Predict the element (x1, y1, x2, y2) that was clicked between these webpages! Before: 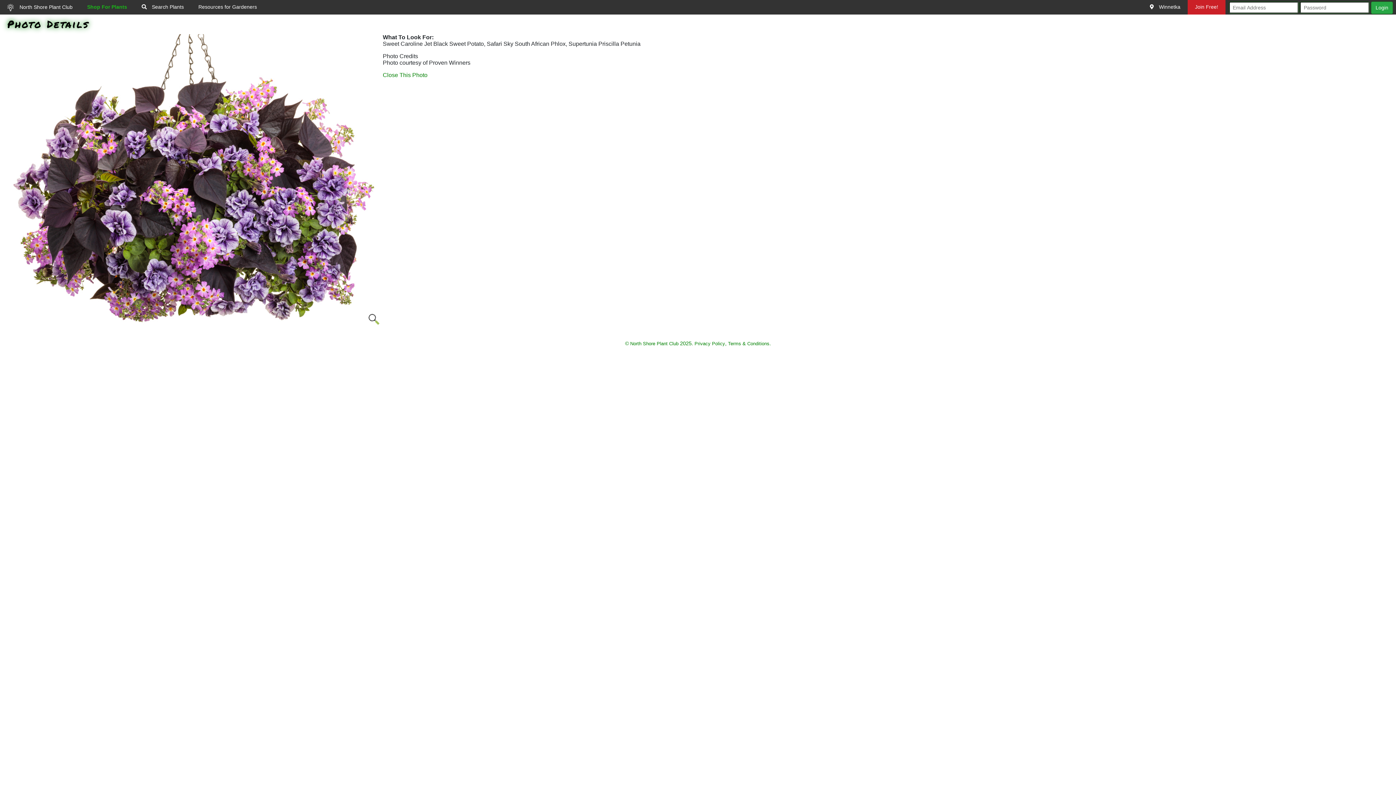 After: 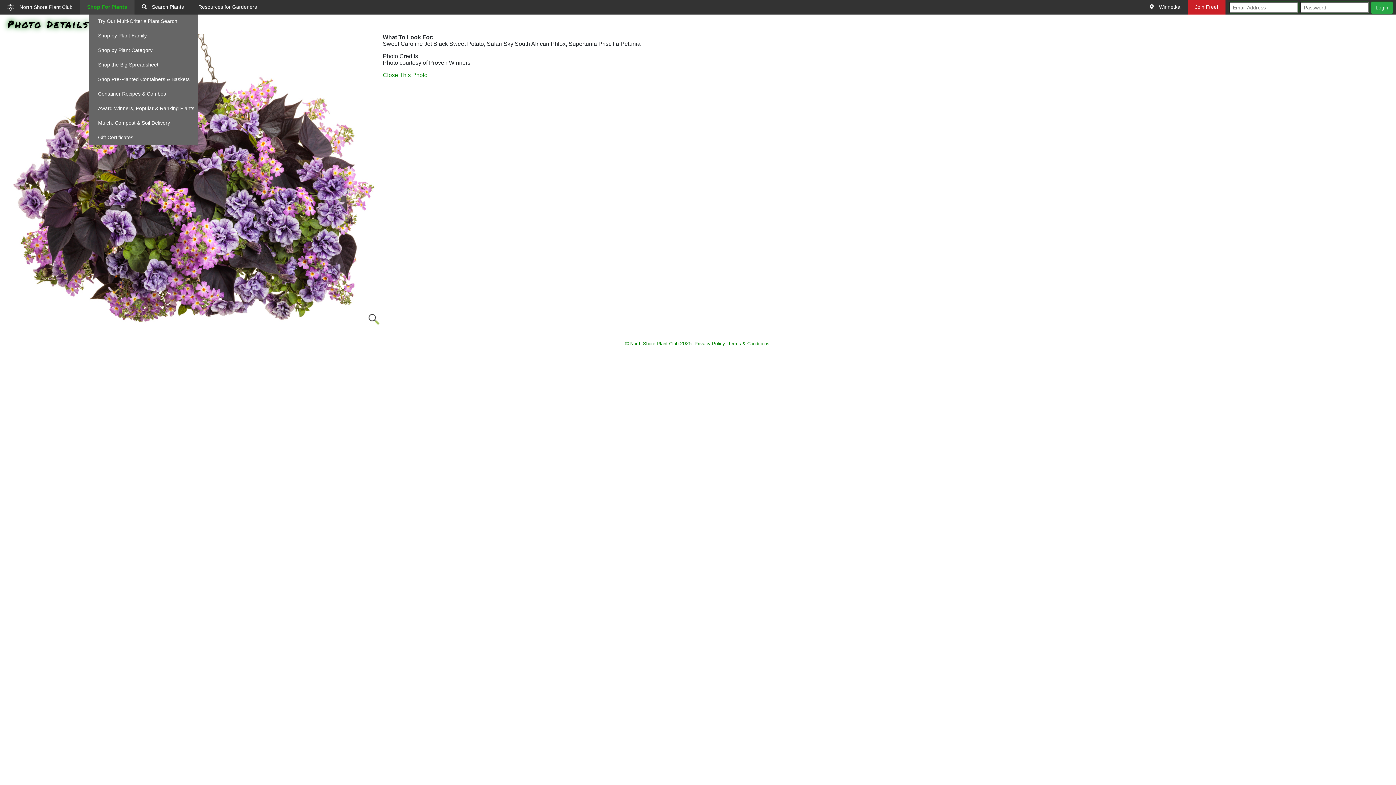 Action: bbox: (79, 0, 134, 14) label: Shop For Plants